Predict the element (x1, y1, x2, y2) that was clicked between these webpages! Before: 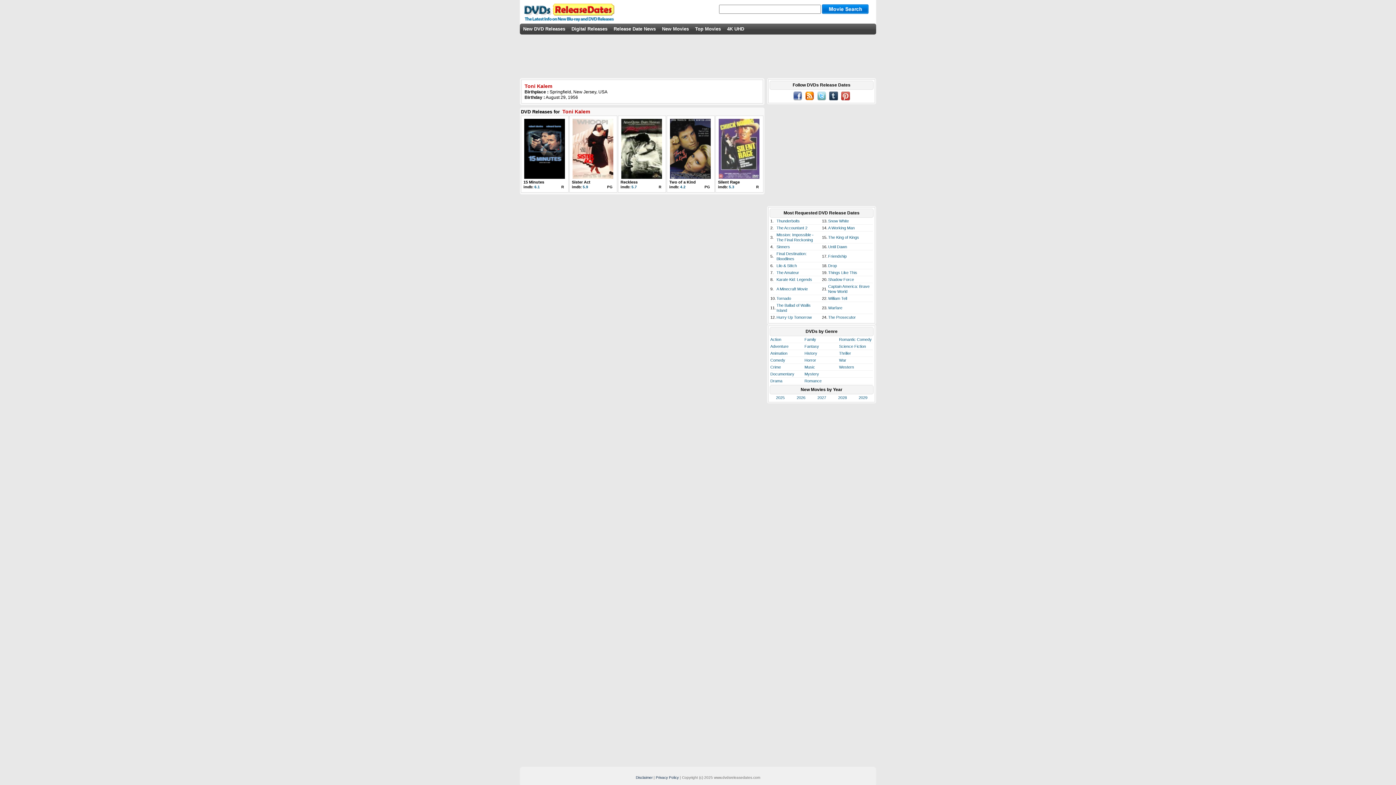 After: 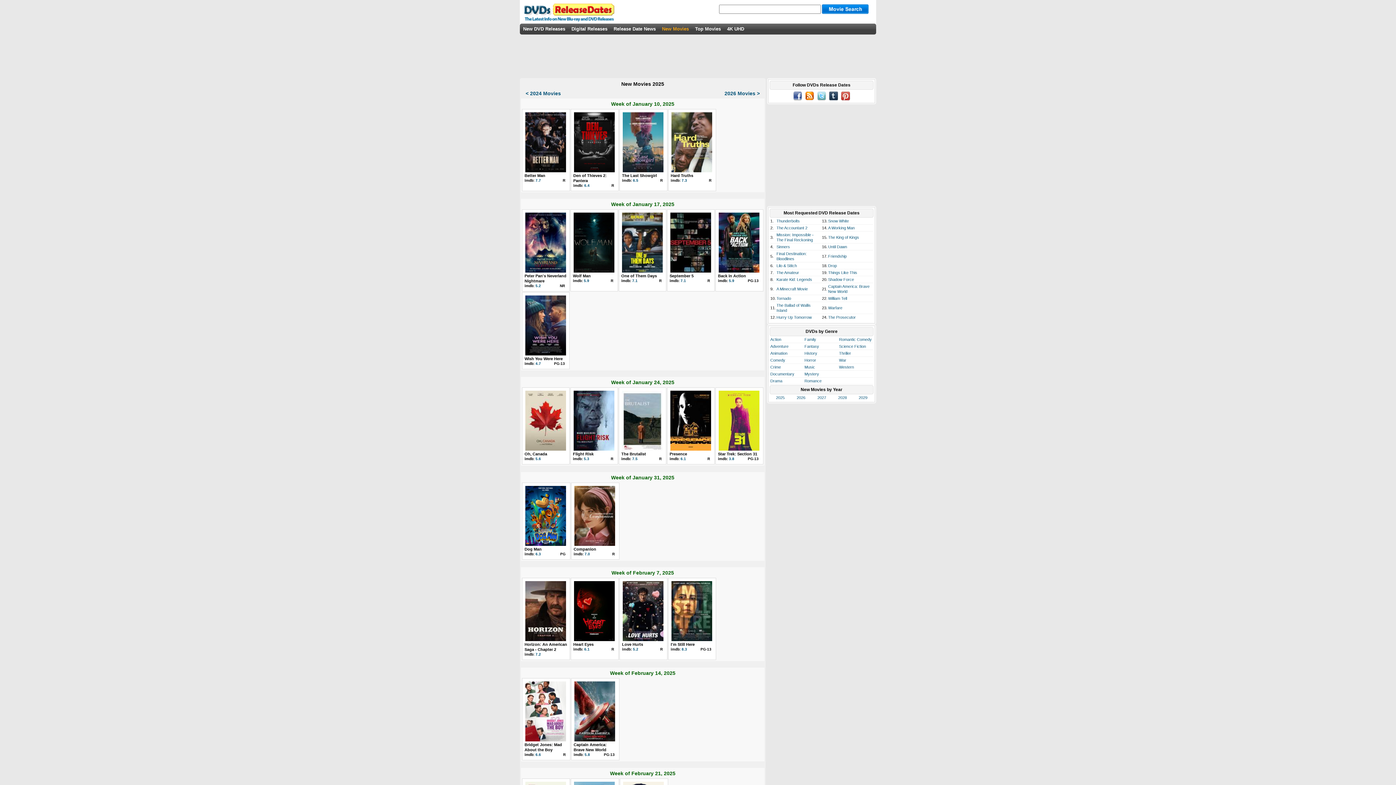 Action: bbox: (776, 395, 784, 400) label: 2025